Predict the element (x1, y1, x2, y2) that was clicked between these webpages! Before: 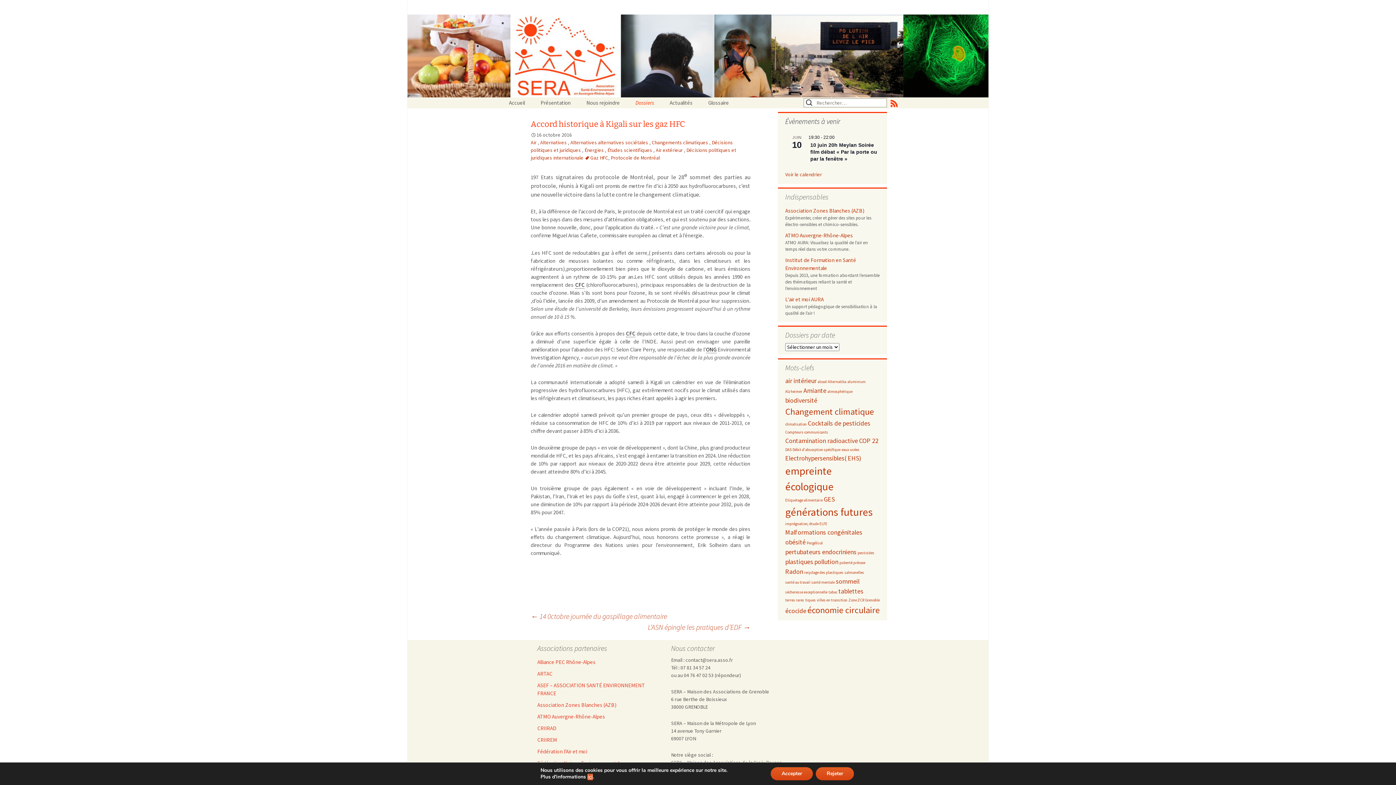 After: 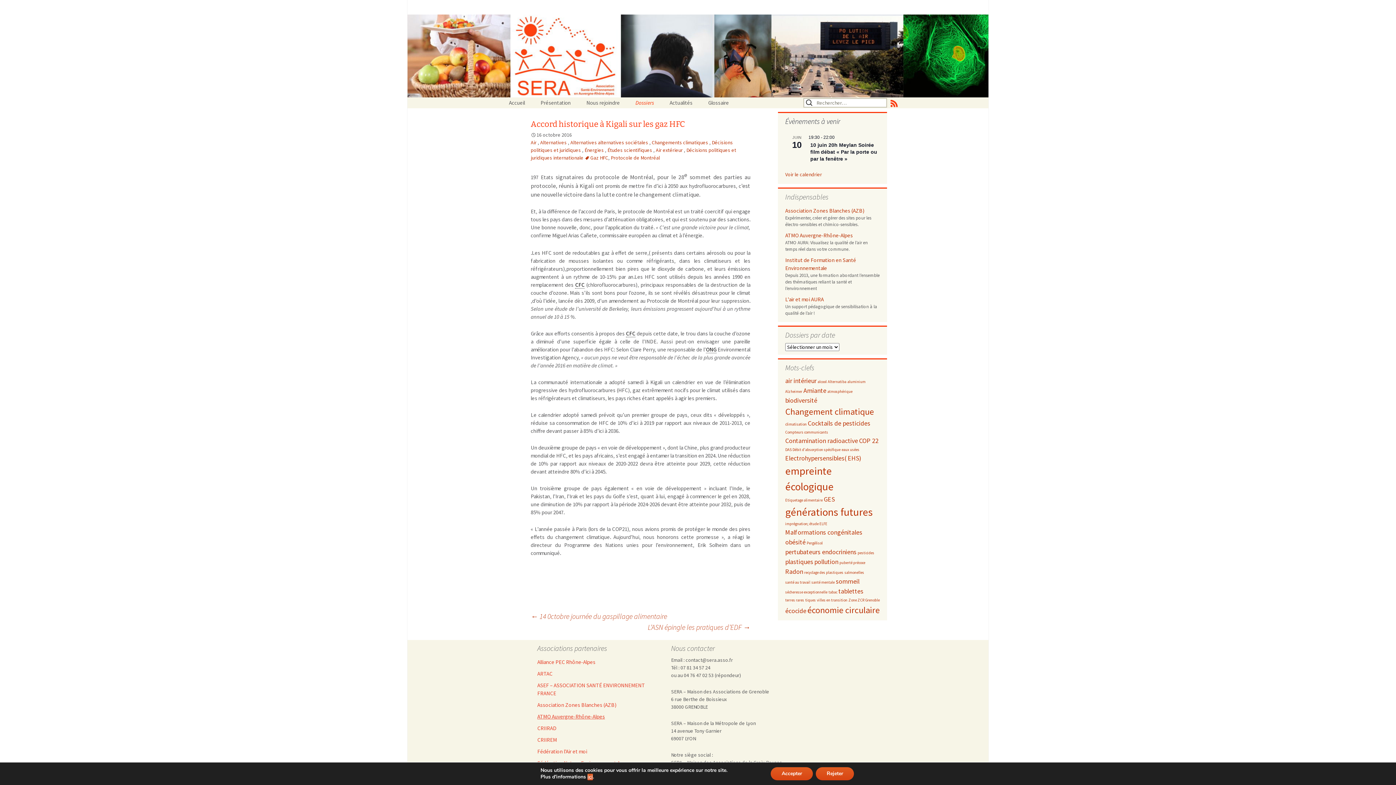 Action: label: ATMO Auvergne-Rhône-Alpes bbox: (537, 713, 649, 721)